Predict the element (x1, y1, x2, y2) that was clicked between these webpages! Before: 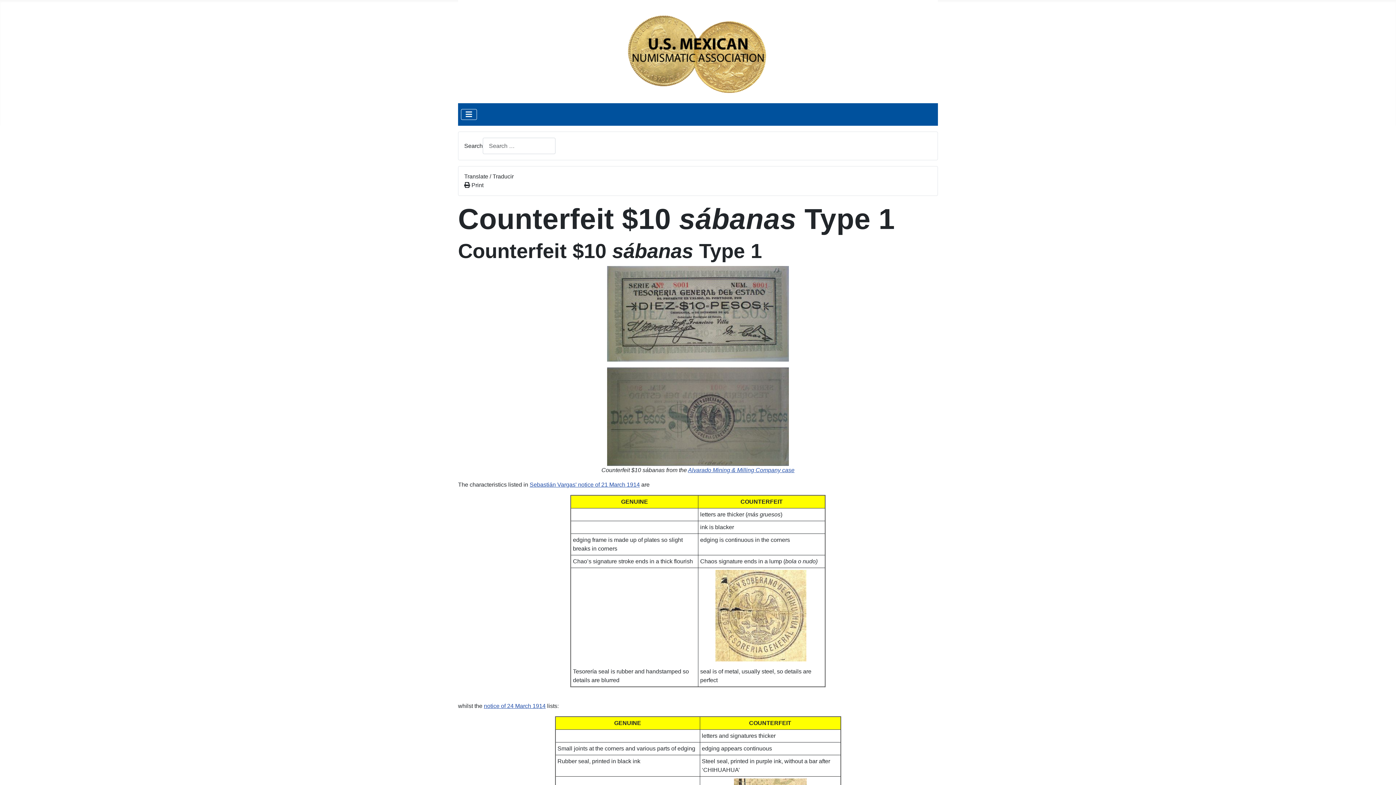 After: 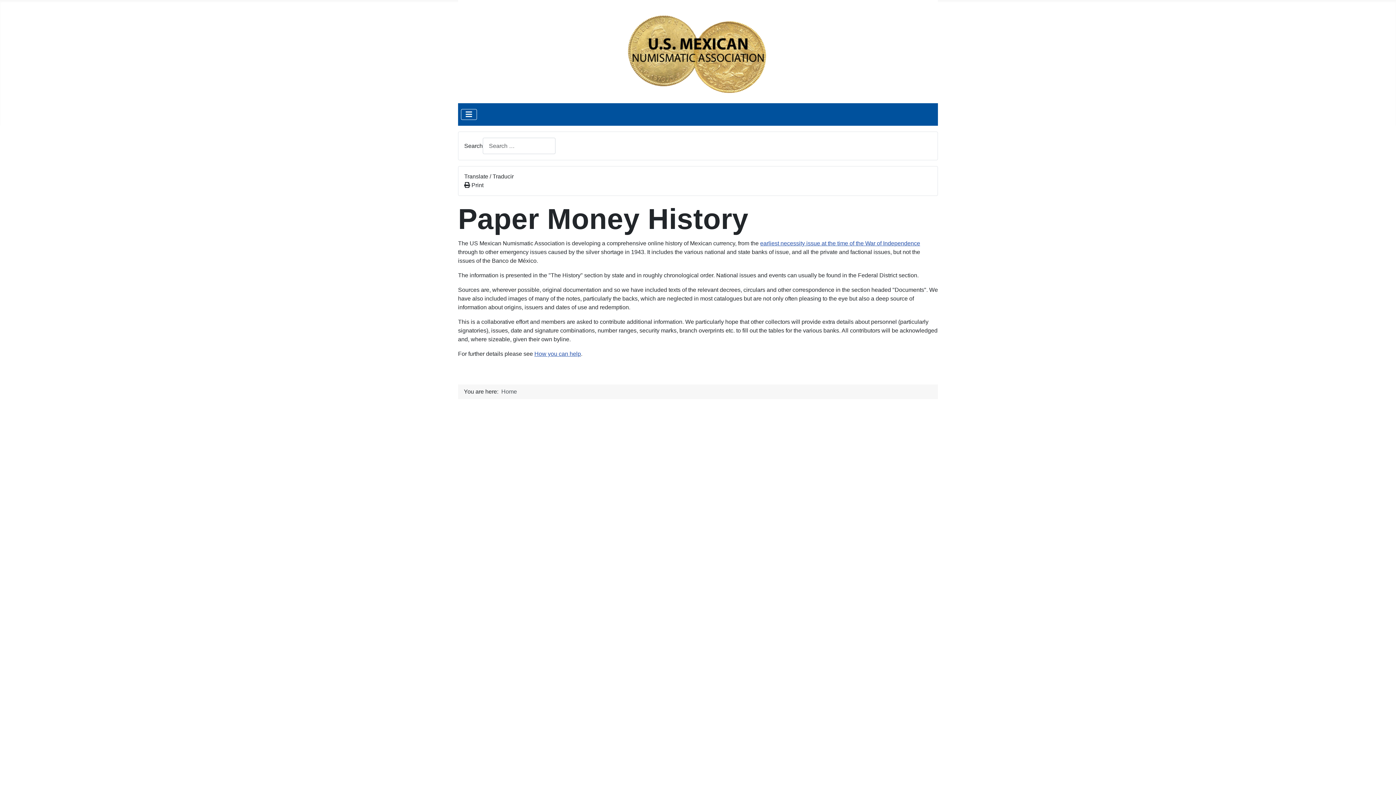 Action: bbox: (626, 44, 769, 57)